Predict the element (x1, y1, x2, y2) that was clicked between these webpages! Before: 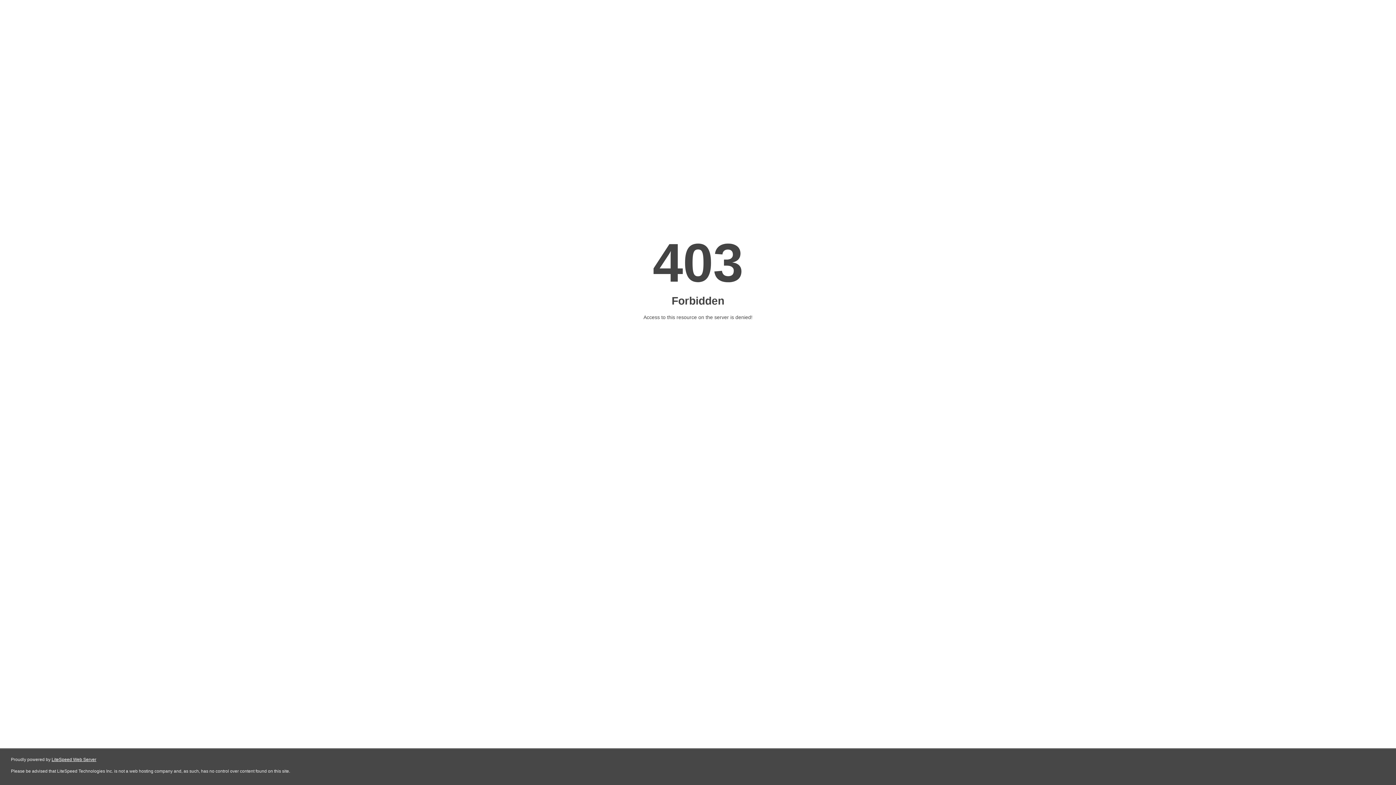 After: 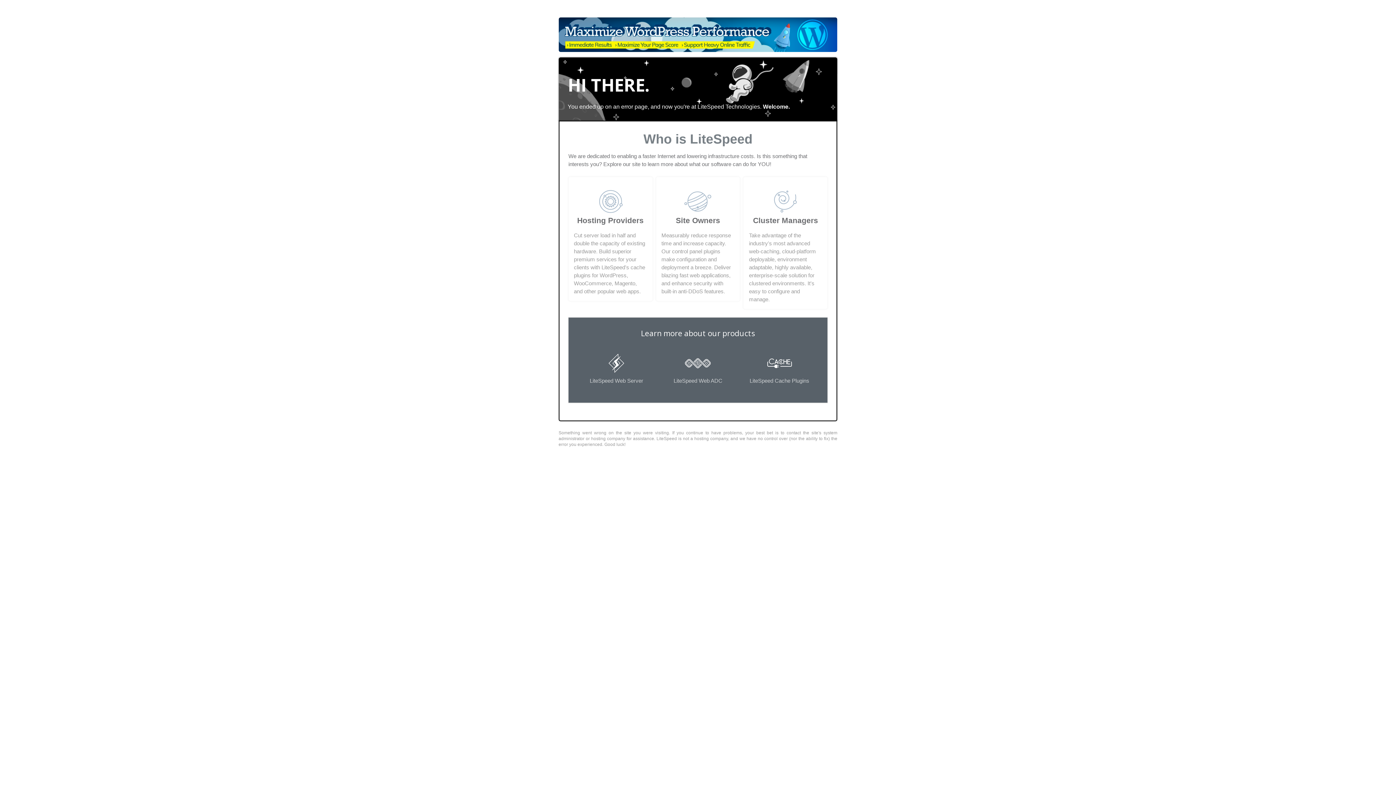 Action: label: LiteSpeed Web Server bbox: (51, 757, 96, 762)